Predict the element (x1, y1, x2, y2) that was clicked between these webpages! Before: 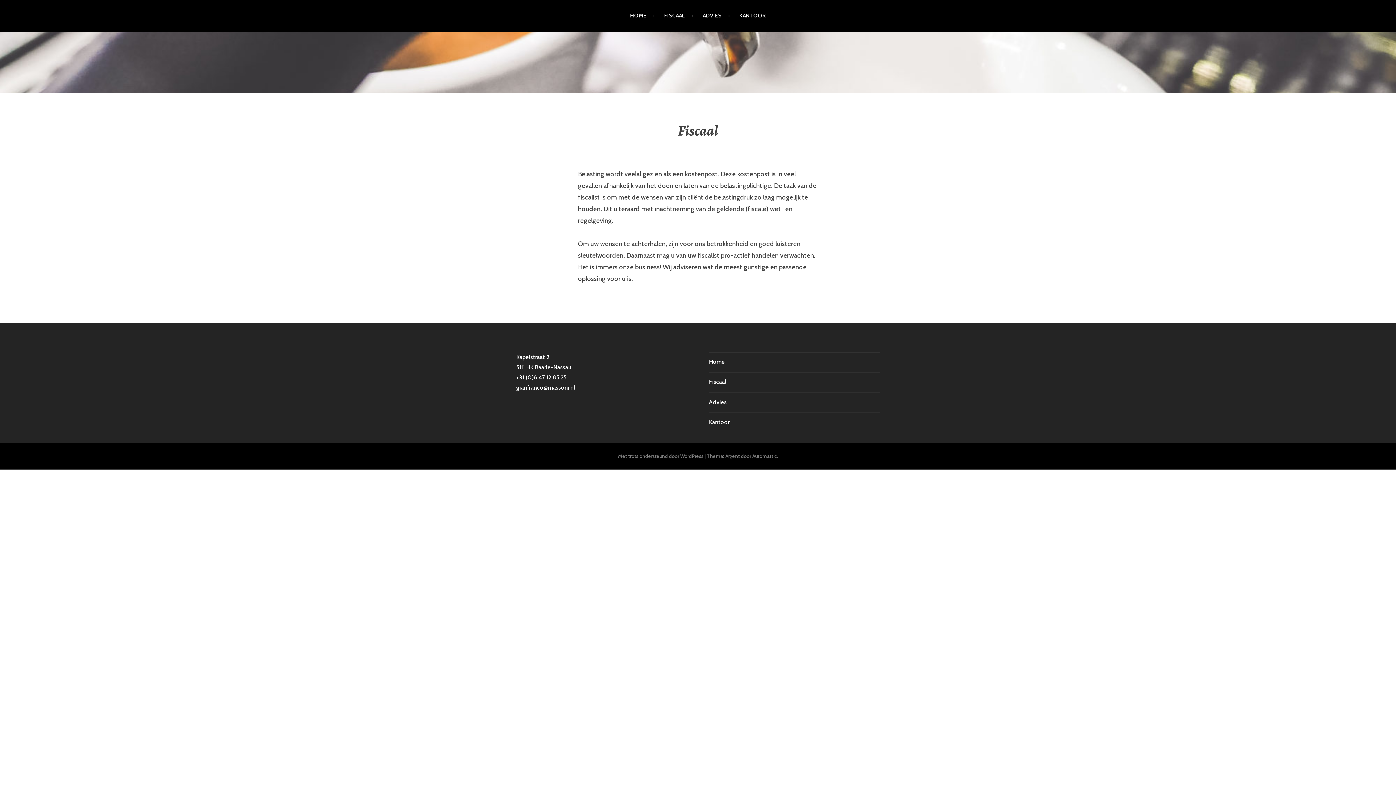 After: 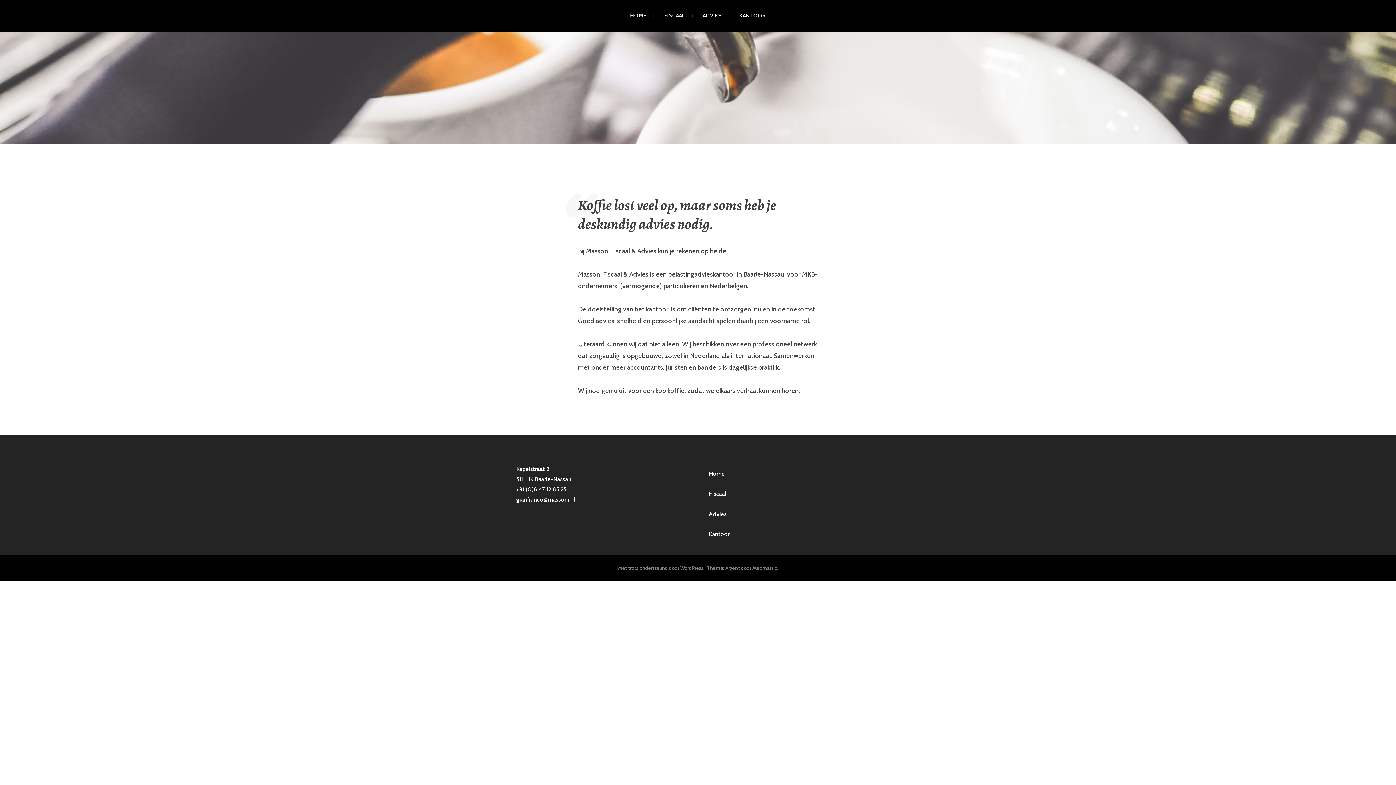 Action: label: HOME bbox: (630, 5, 655, 26)